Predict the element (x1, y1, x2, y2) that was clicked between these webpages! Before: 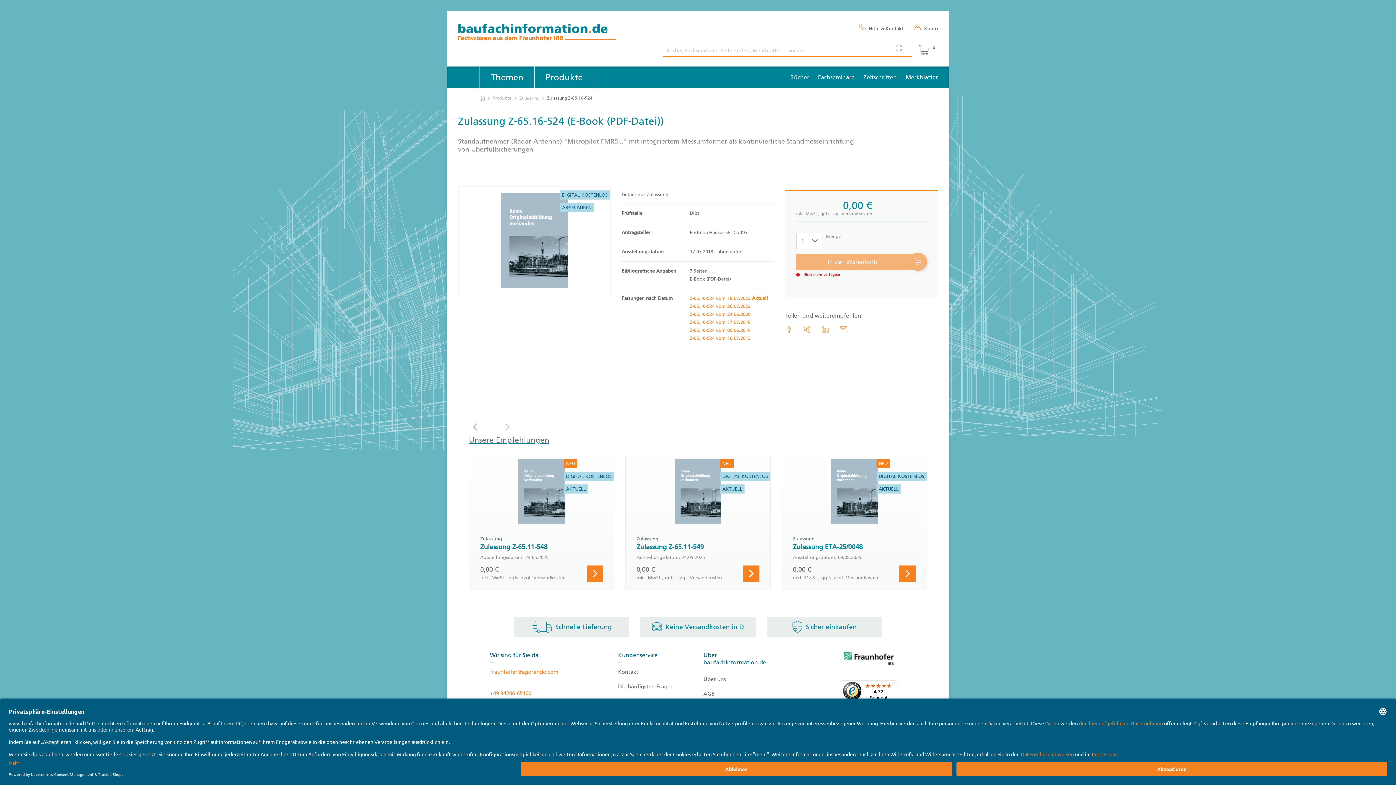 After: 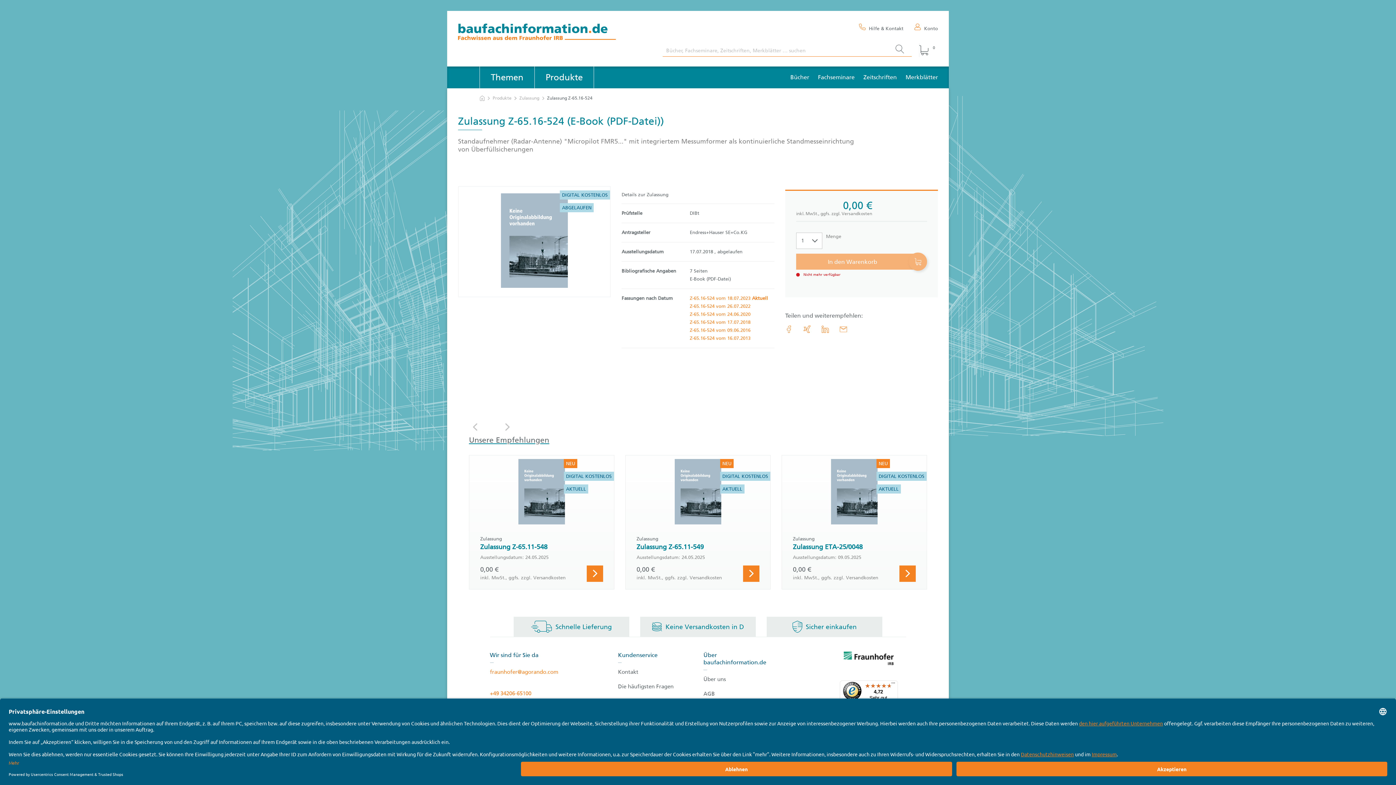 Action: label: 4,72

Sehr gut

Käuferschutz bbox: (840, 680, 898, 709)